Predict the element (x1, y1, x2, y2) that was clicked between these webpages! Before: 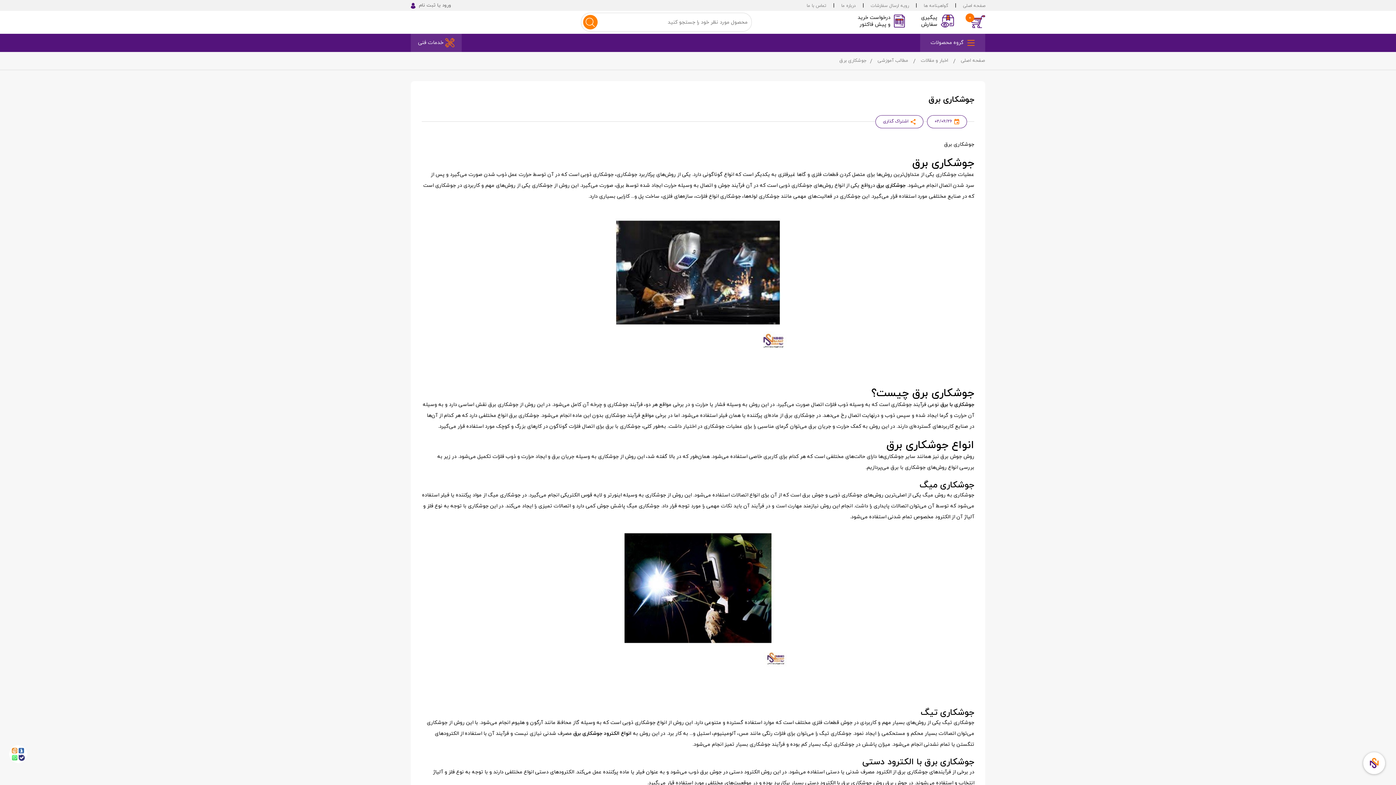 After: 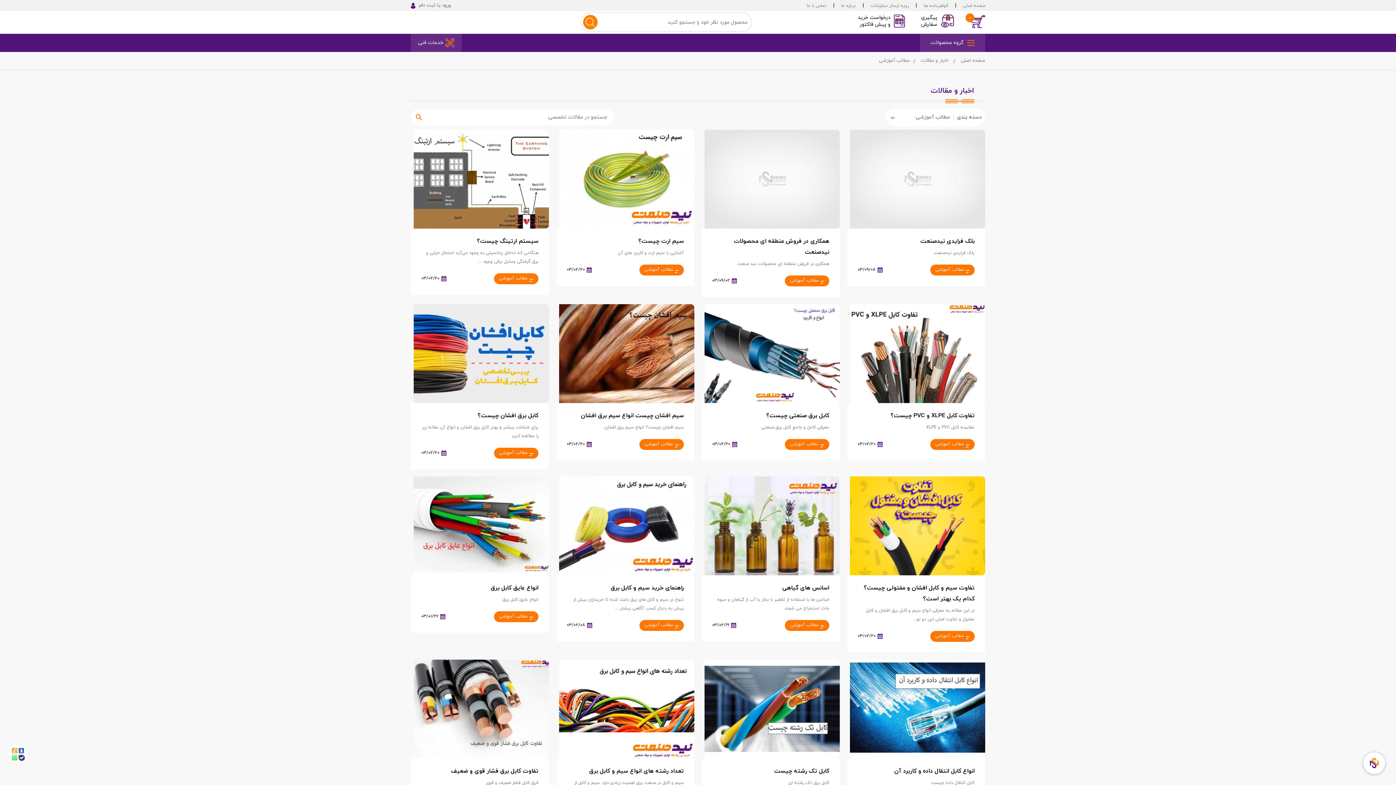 Action: label: مطالب آموزشی bbox: (877, 57, 908, 63)